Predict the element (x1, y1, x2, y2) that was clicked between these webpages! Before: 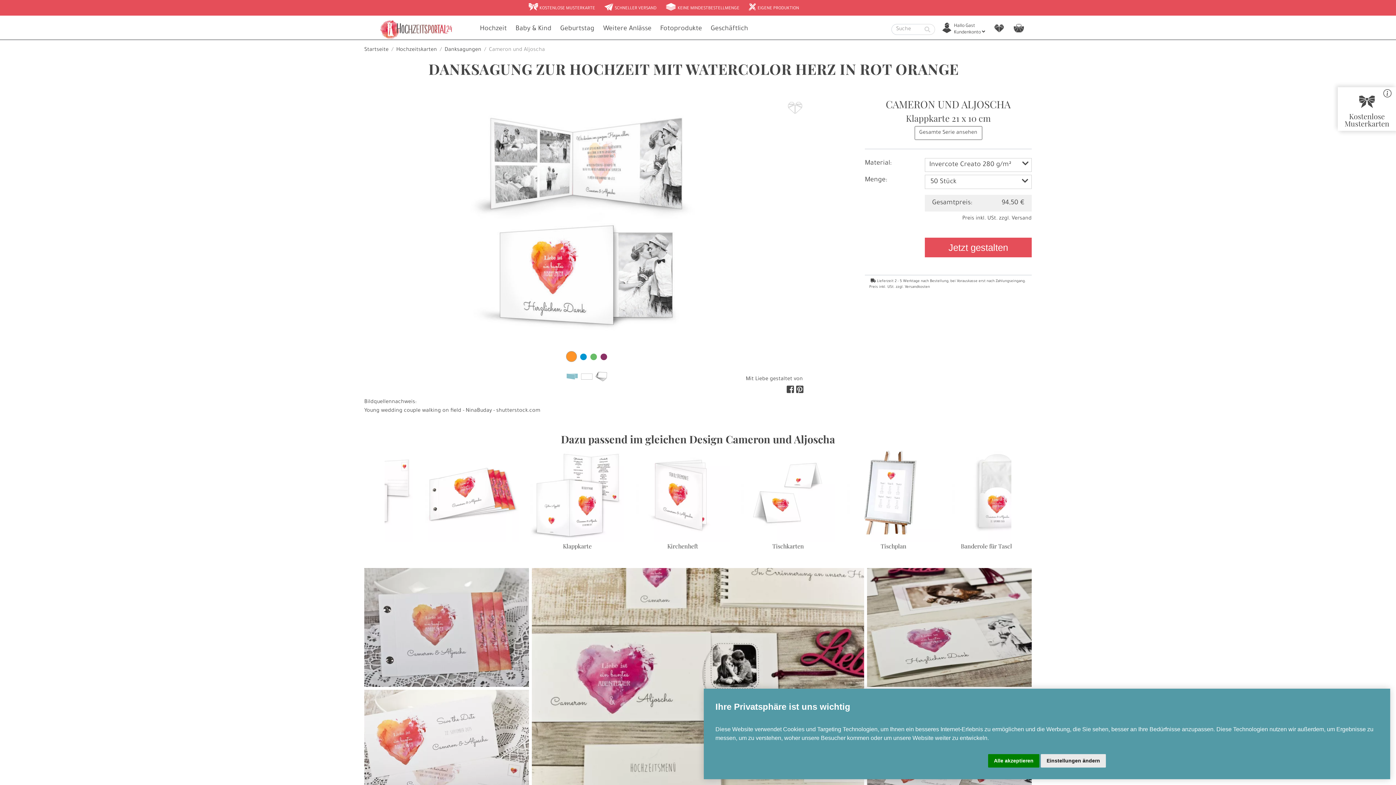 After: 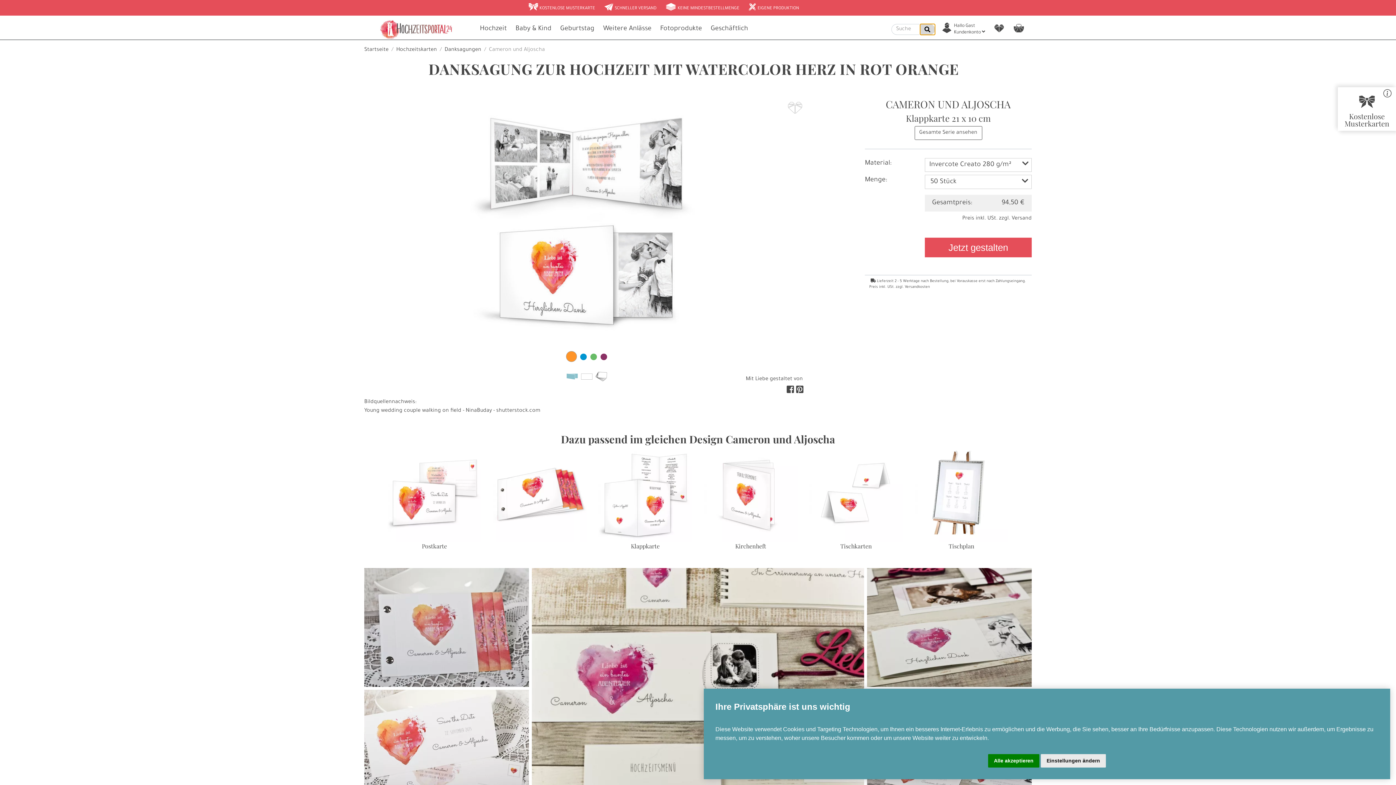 Action: bbox: (920, 24, 935, 34)